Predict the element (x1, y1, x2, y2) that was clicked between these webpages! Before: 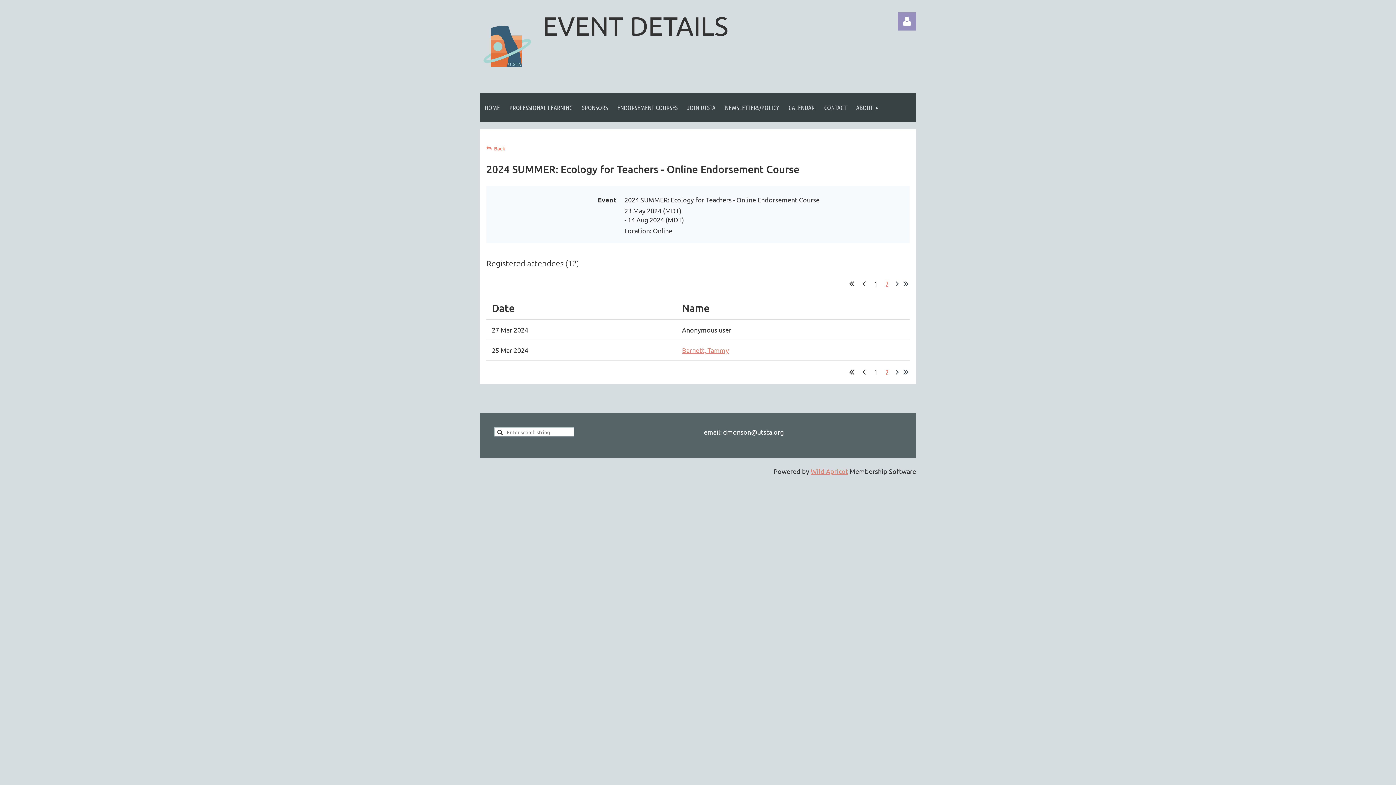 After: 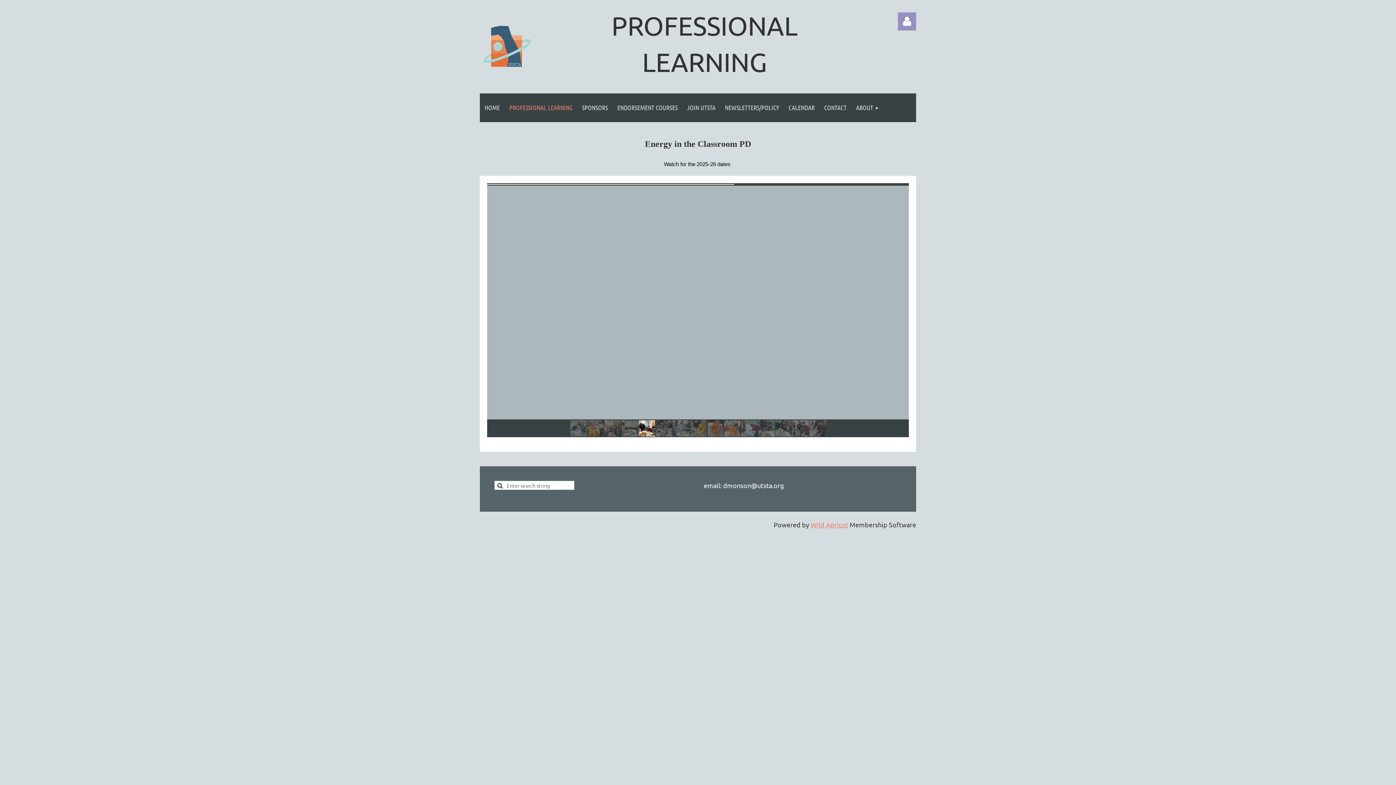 Action: bbox: (504, 93, 577, 122) label: PROFESSIONAL LEARNING